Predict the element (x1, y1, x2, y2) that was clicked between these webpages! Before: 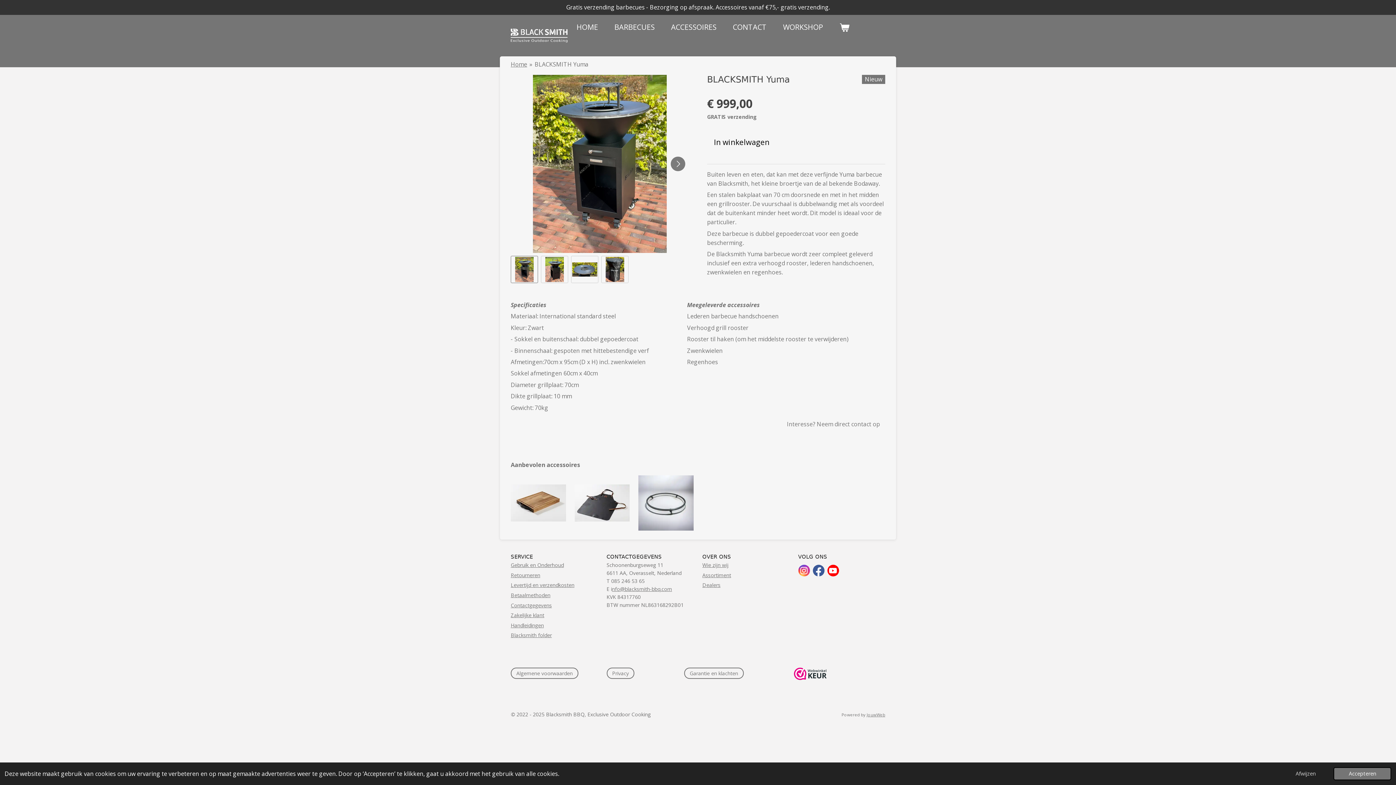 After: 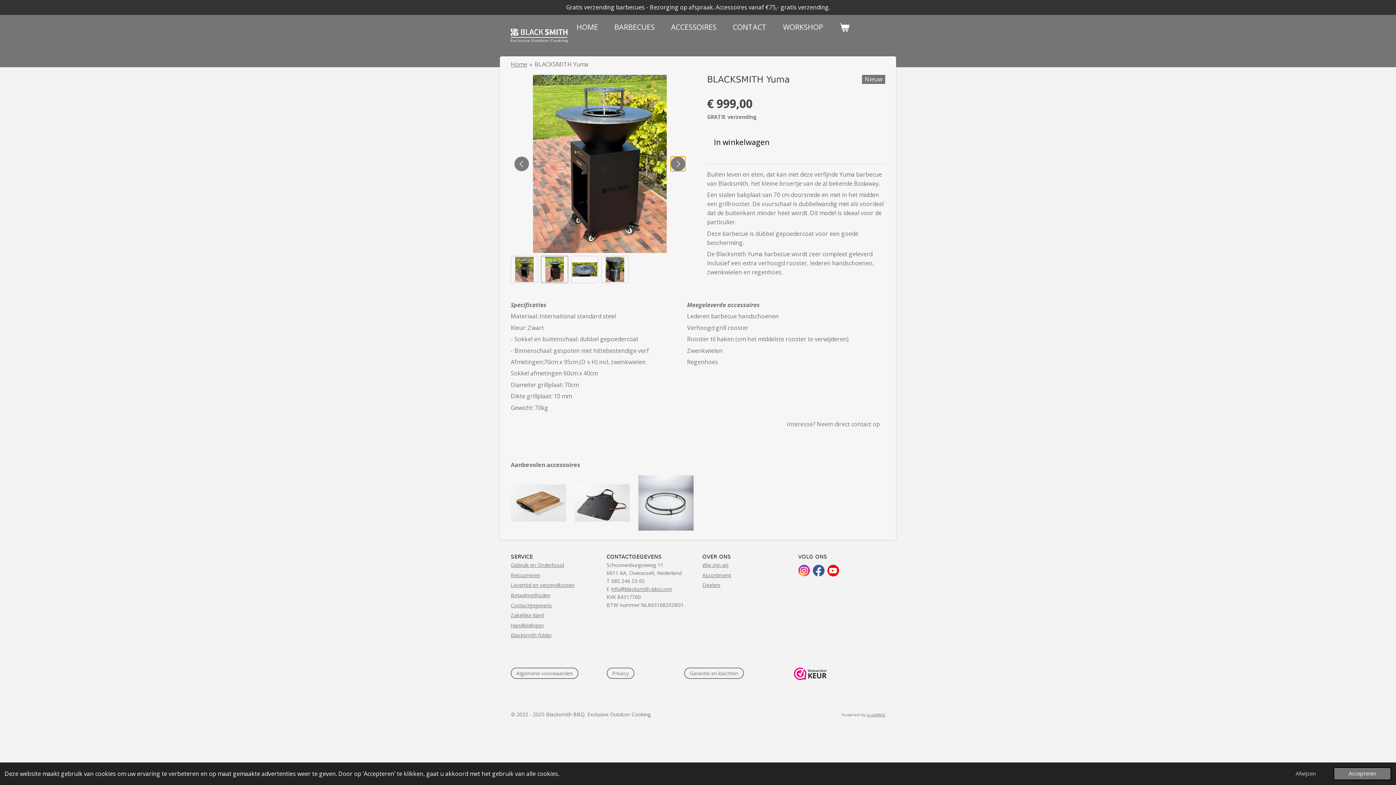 Action: label: Volgende afbeelding bbox: (670, 156, 685, 171)